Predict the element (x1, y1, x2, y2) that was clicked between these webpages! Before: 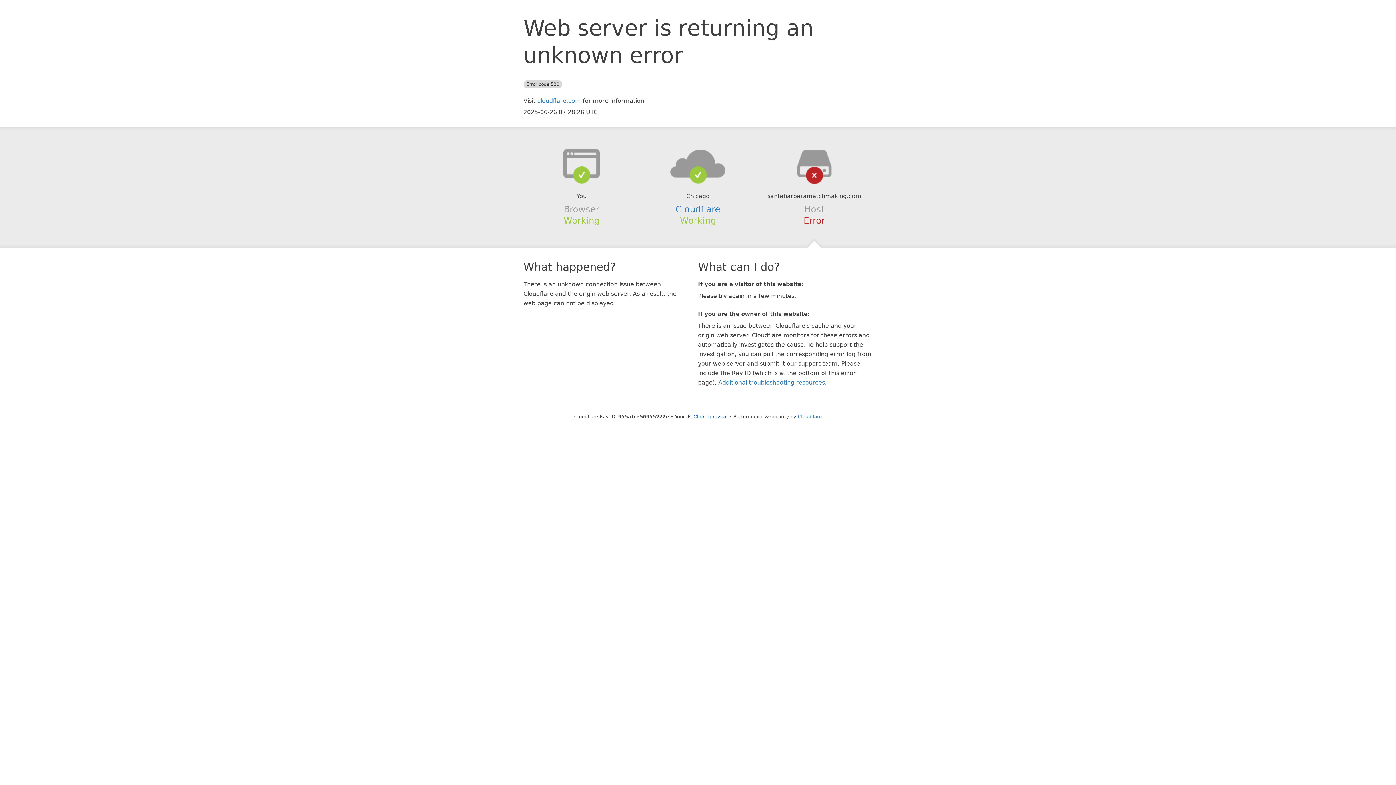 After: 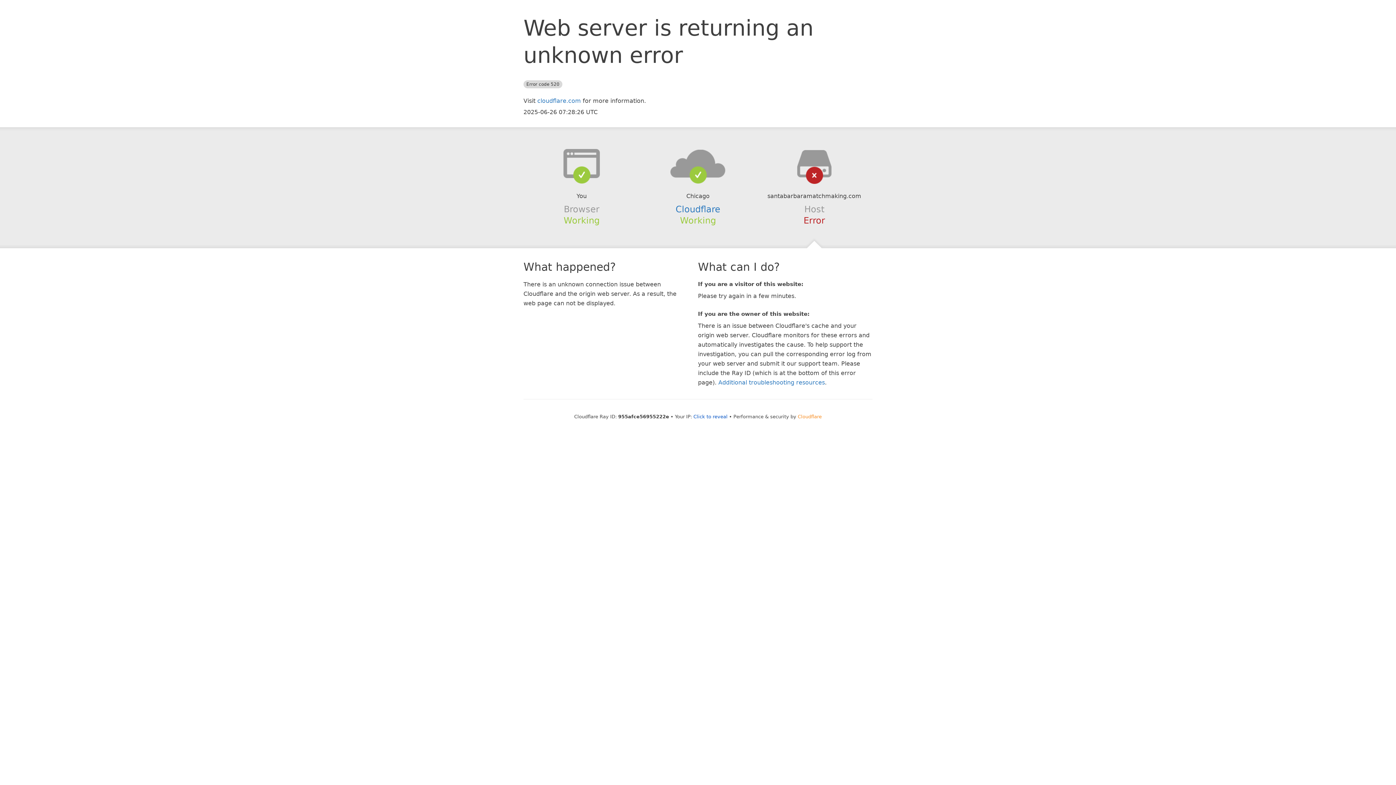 Action: bbox: (798, 414, 822, 419) label: Cloudflare